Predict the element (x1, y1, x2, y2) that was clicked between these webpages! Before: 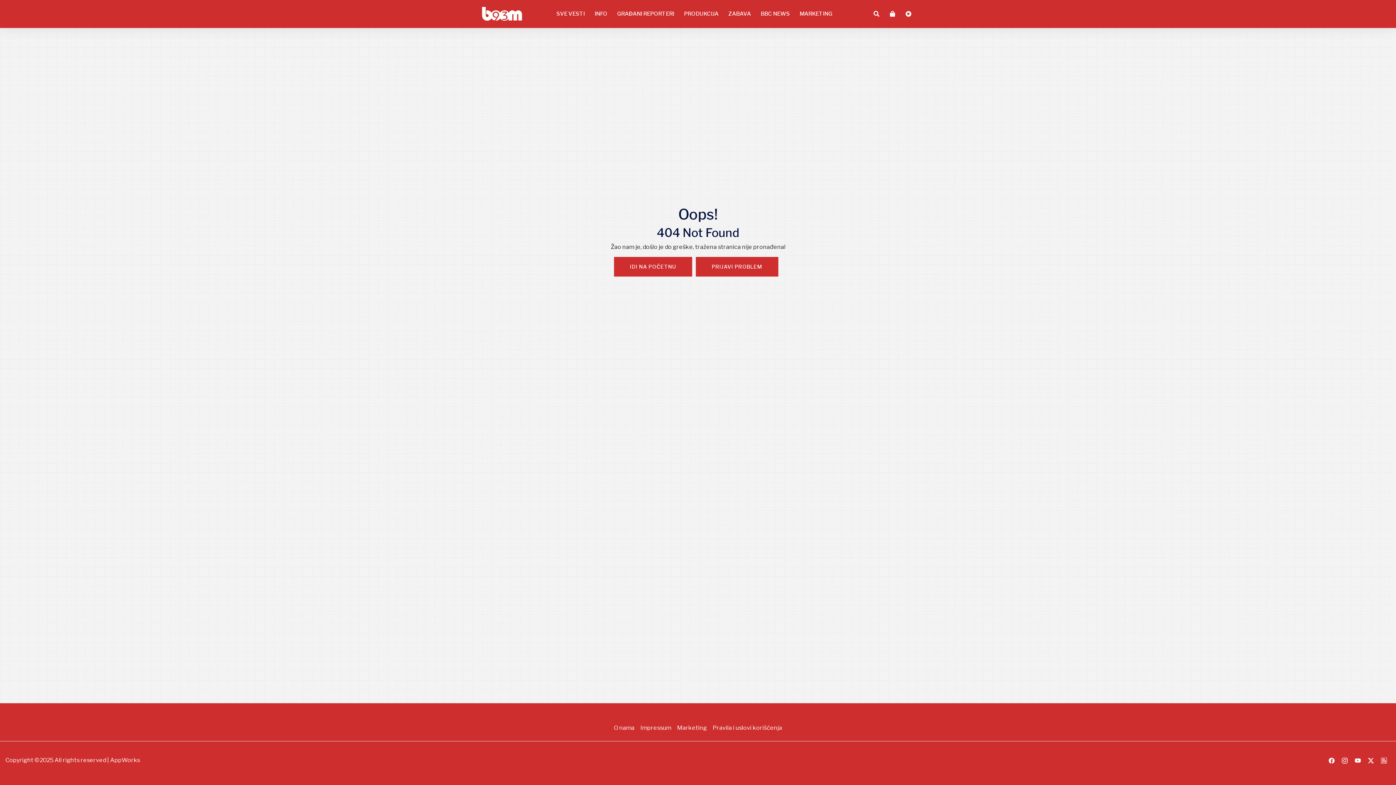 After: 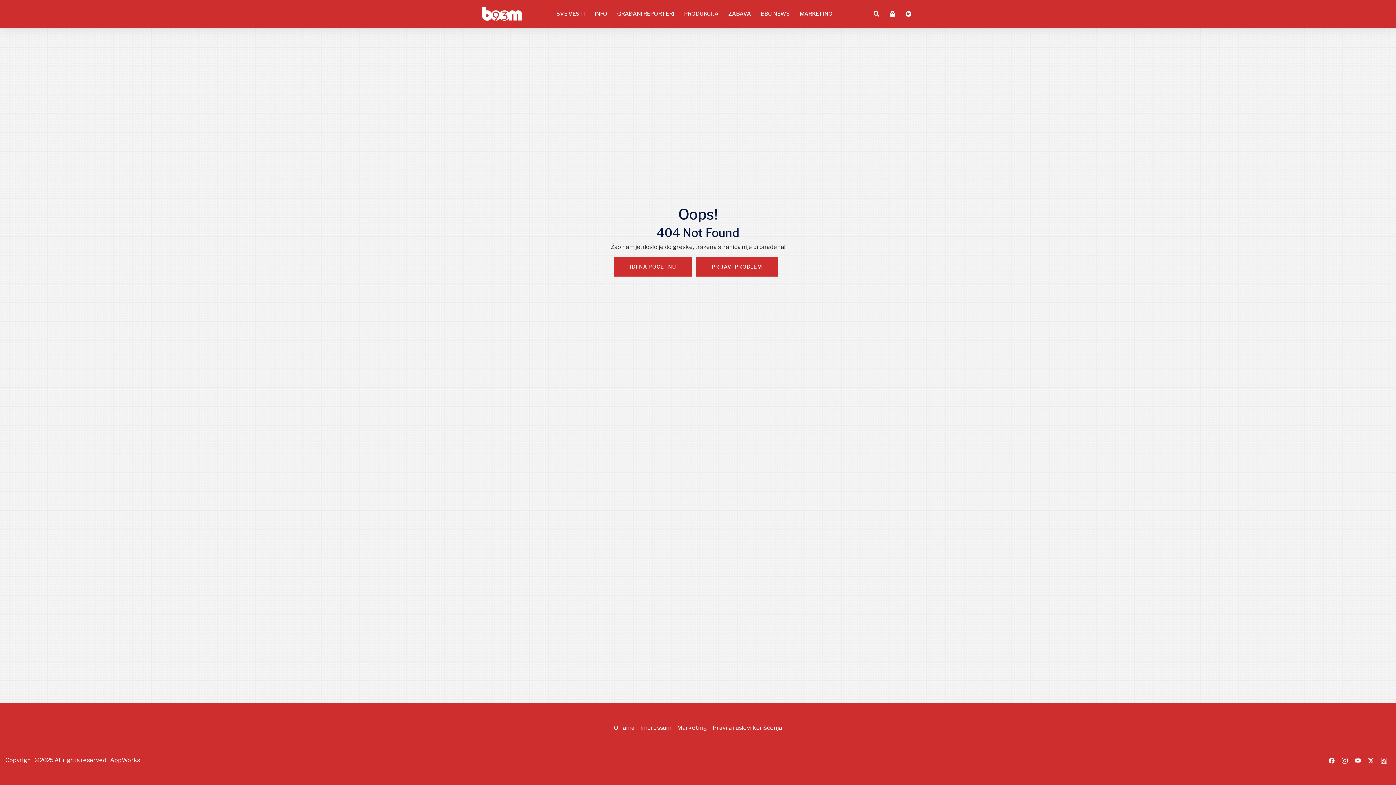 Action: bbox: (901, 10, 916, 17)